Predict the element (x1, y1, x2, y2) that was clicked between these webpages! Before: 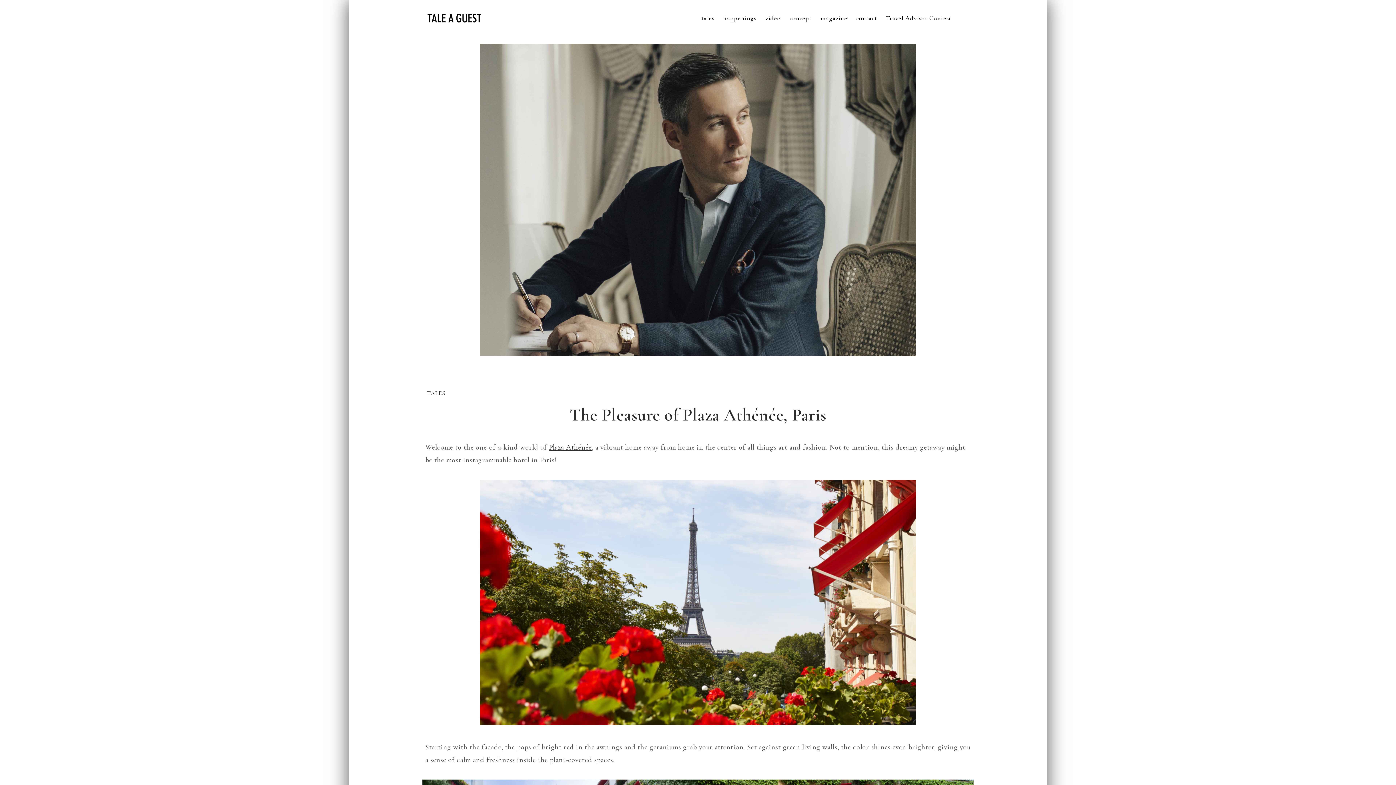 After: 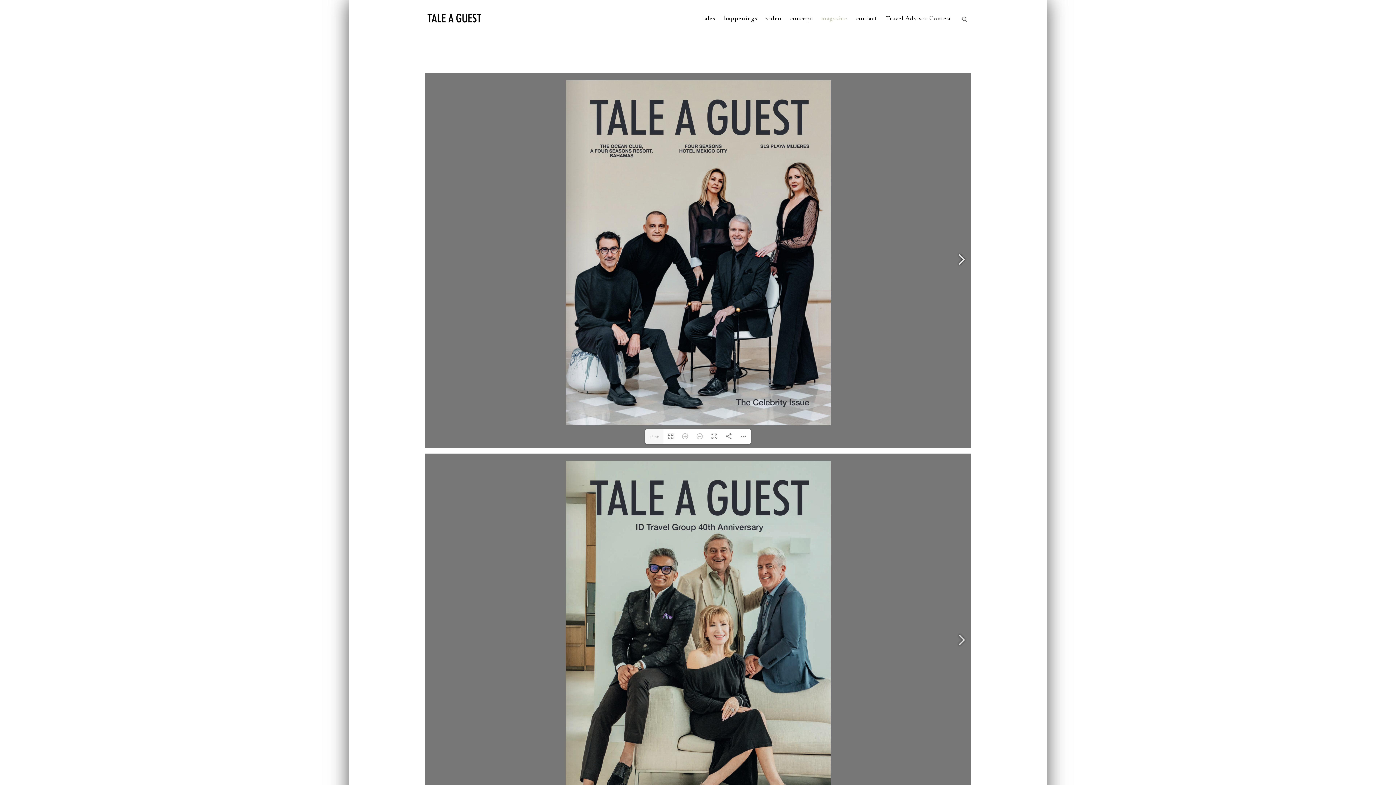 Action: label: magazine bbox: (817, 0, 851, 36)